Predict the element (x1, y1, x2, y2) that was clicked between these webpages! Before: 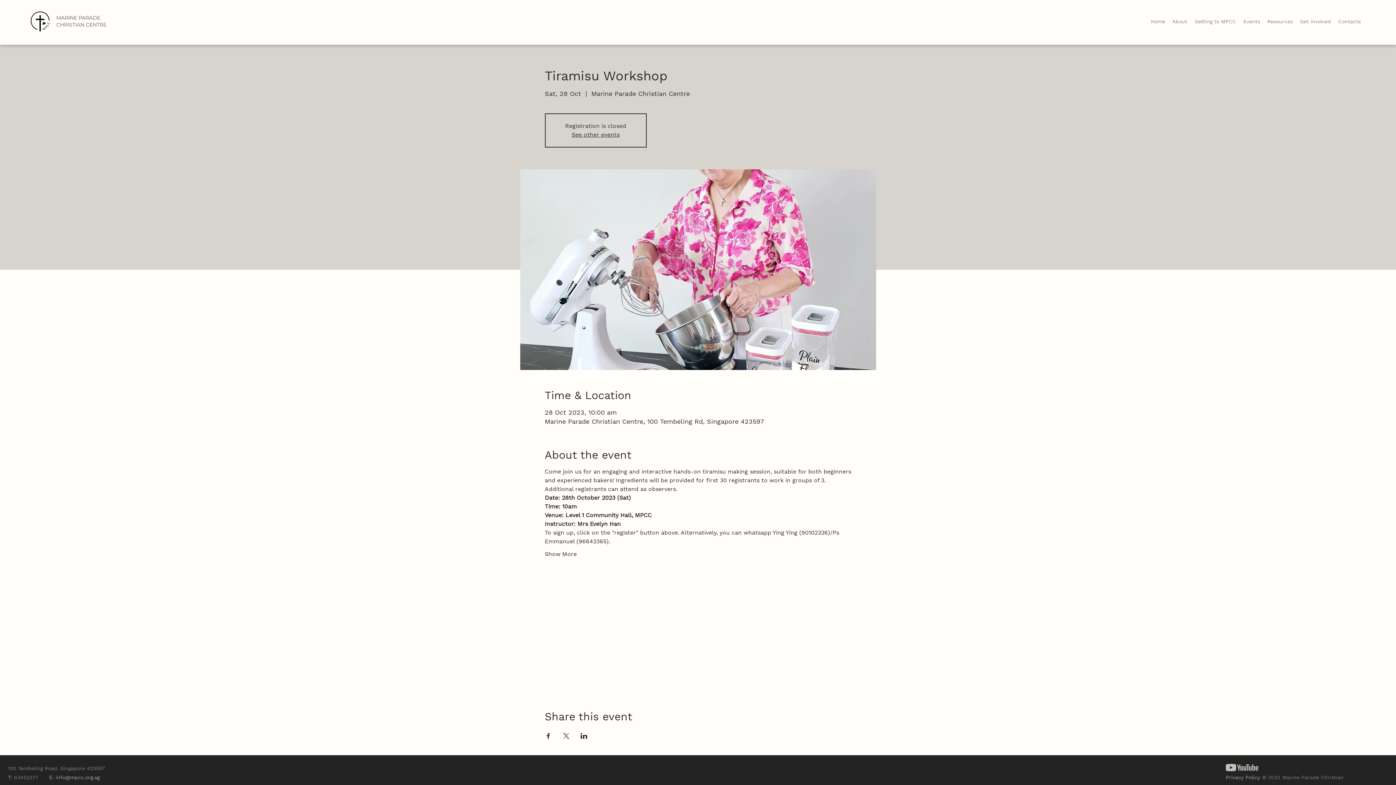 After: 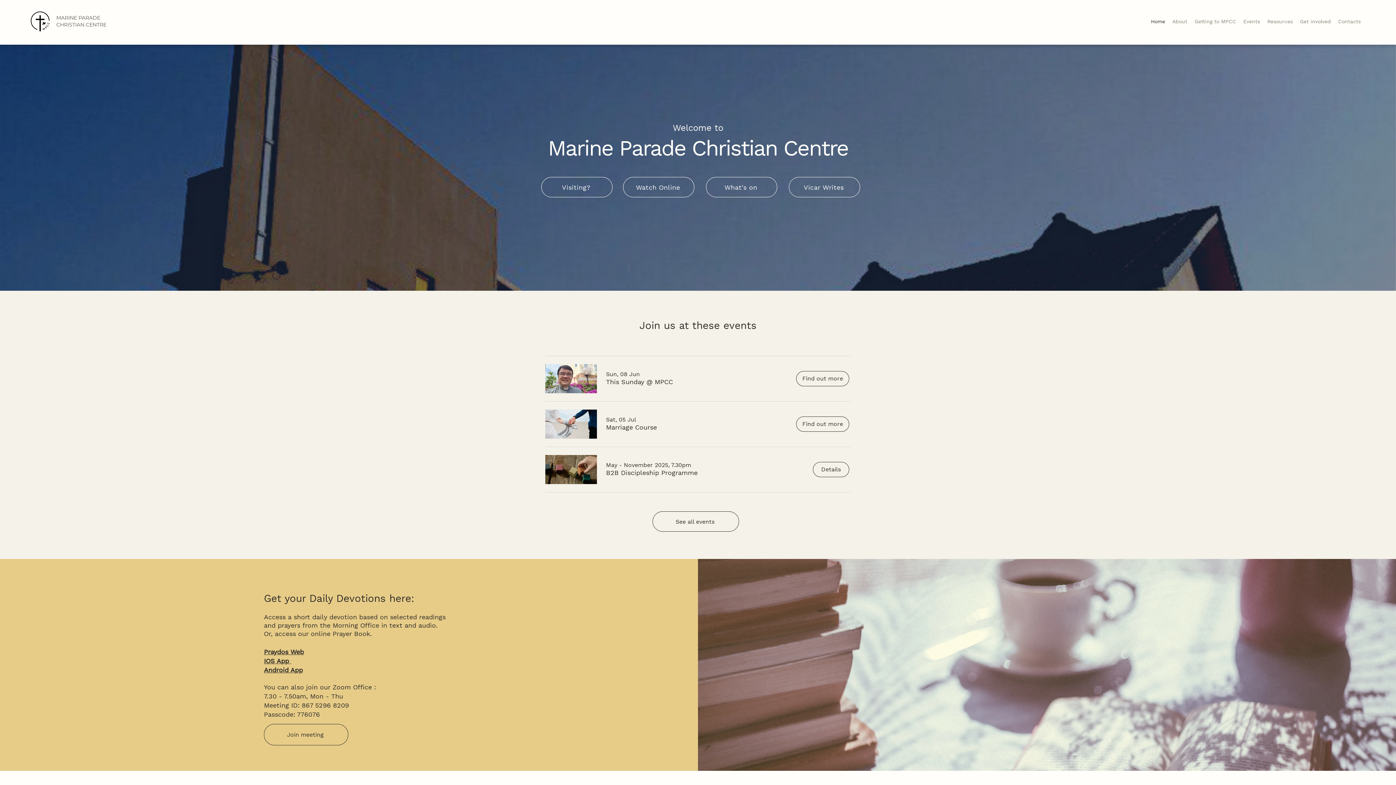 Action: label: MARINE PARADE CHRISTIAN CENTRE bbox: (56, 14, 106, 27)